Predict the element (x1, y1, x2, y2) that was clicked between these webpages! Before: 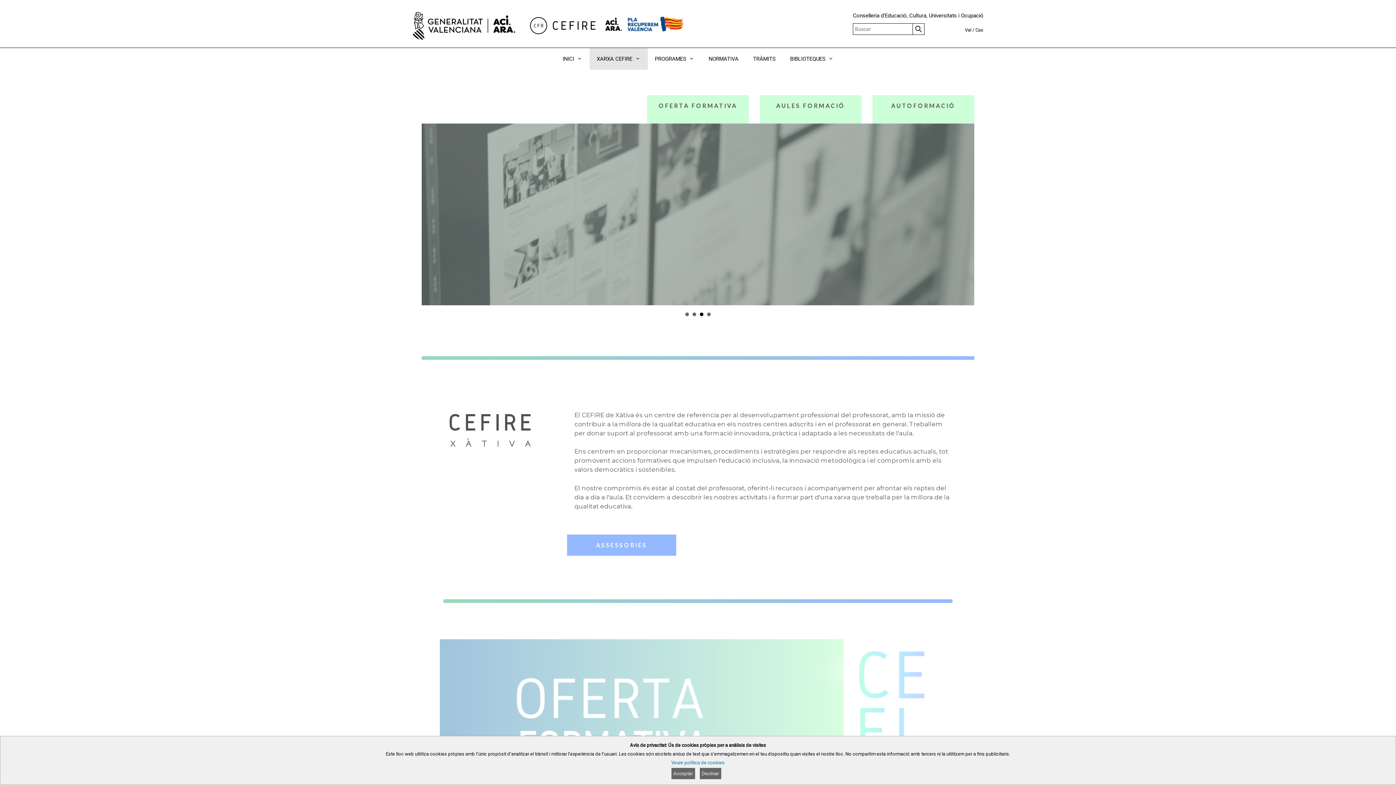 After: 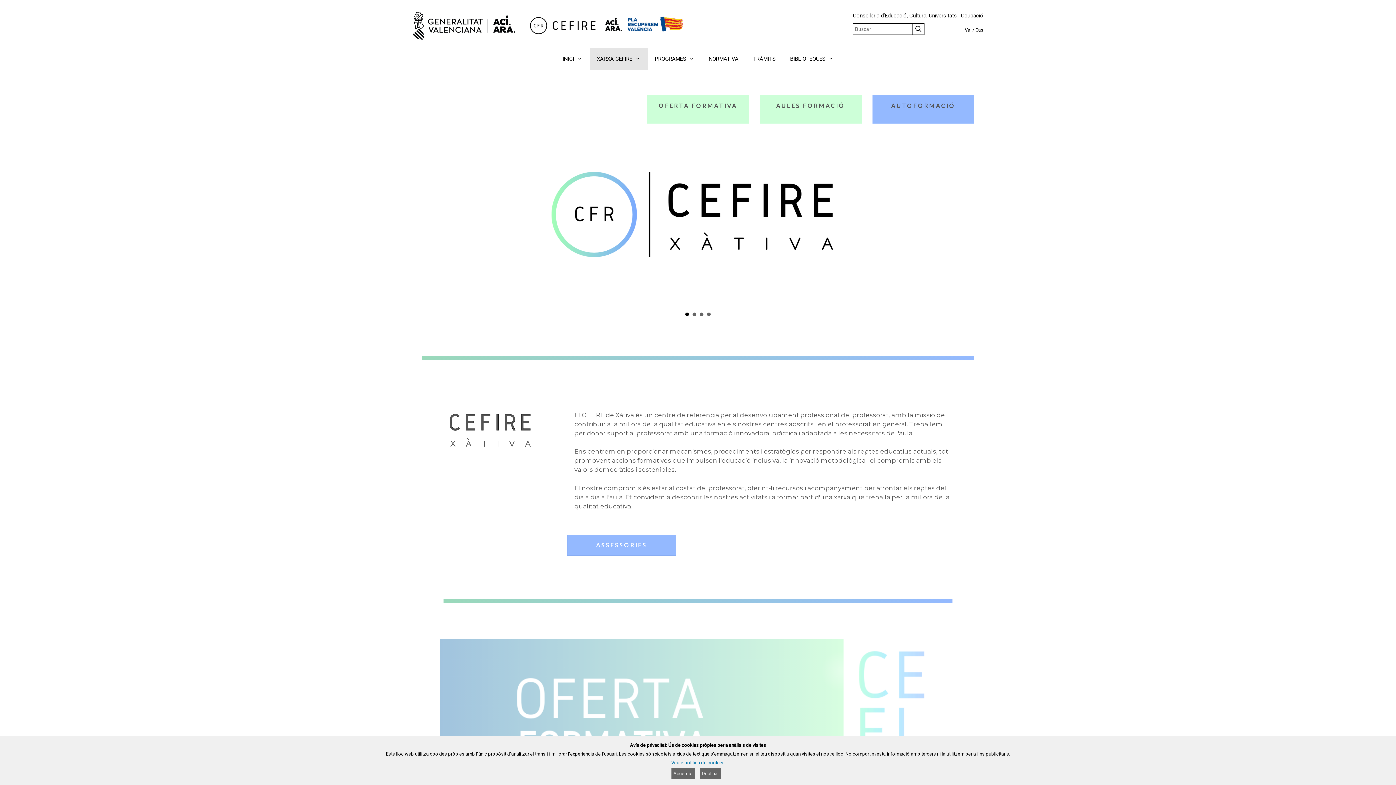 Action: bbox: (872, 95, 974, 123) label: AUTOFORMACIÓ